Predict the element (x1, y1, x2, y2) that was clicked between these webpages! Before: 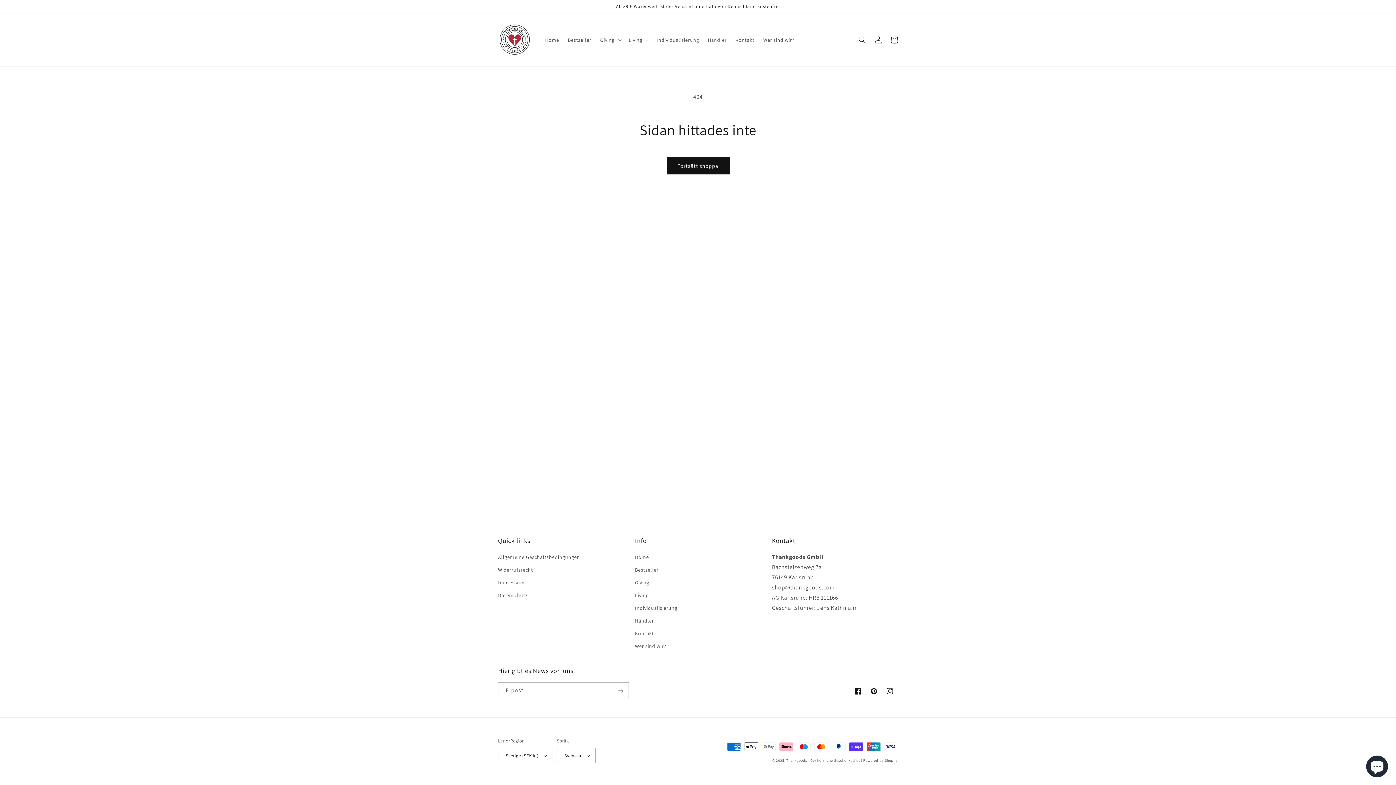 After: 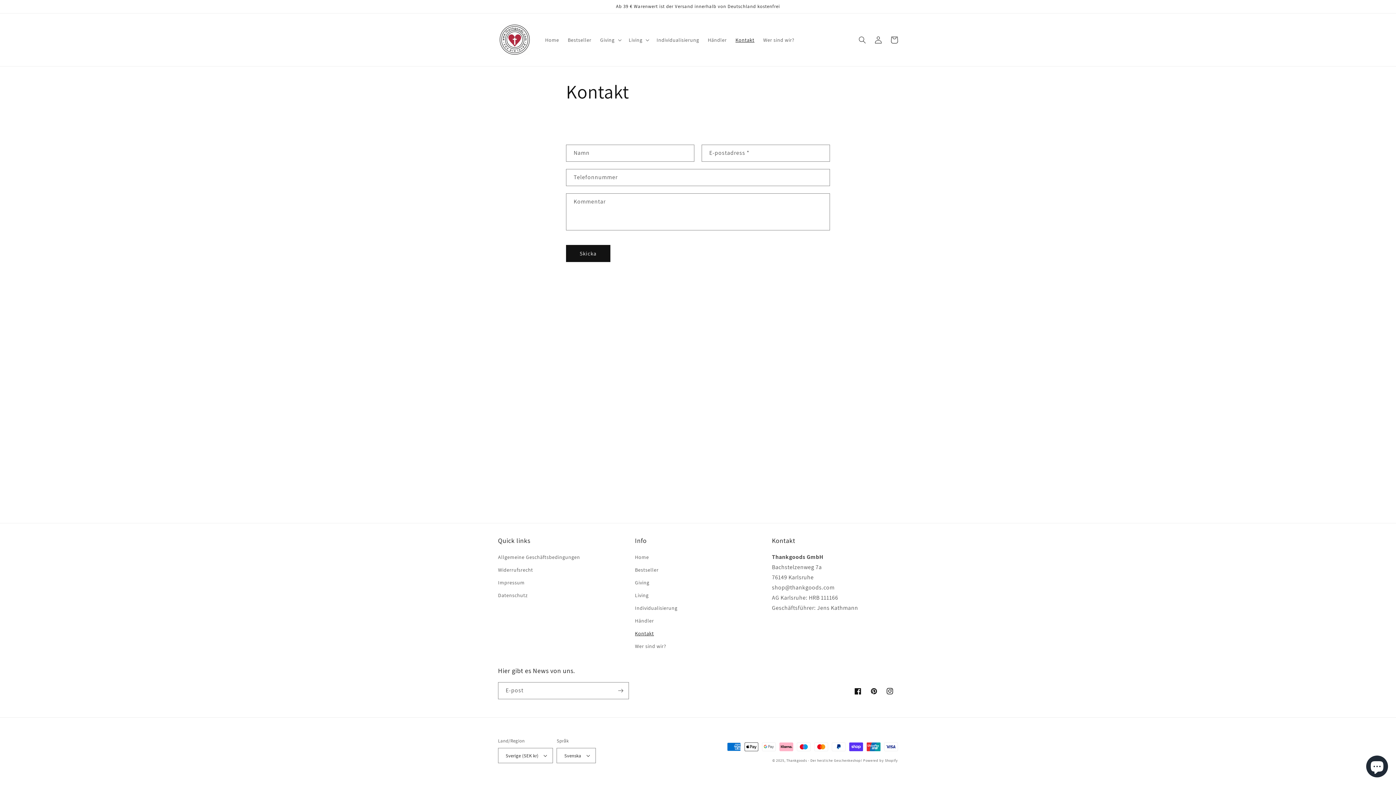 Action: label: Kontakt bbox: (731, 32, 759, 47)